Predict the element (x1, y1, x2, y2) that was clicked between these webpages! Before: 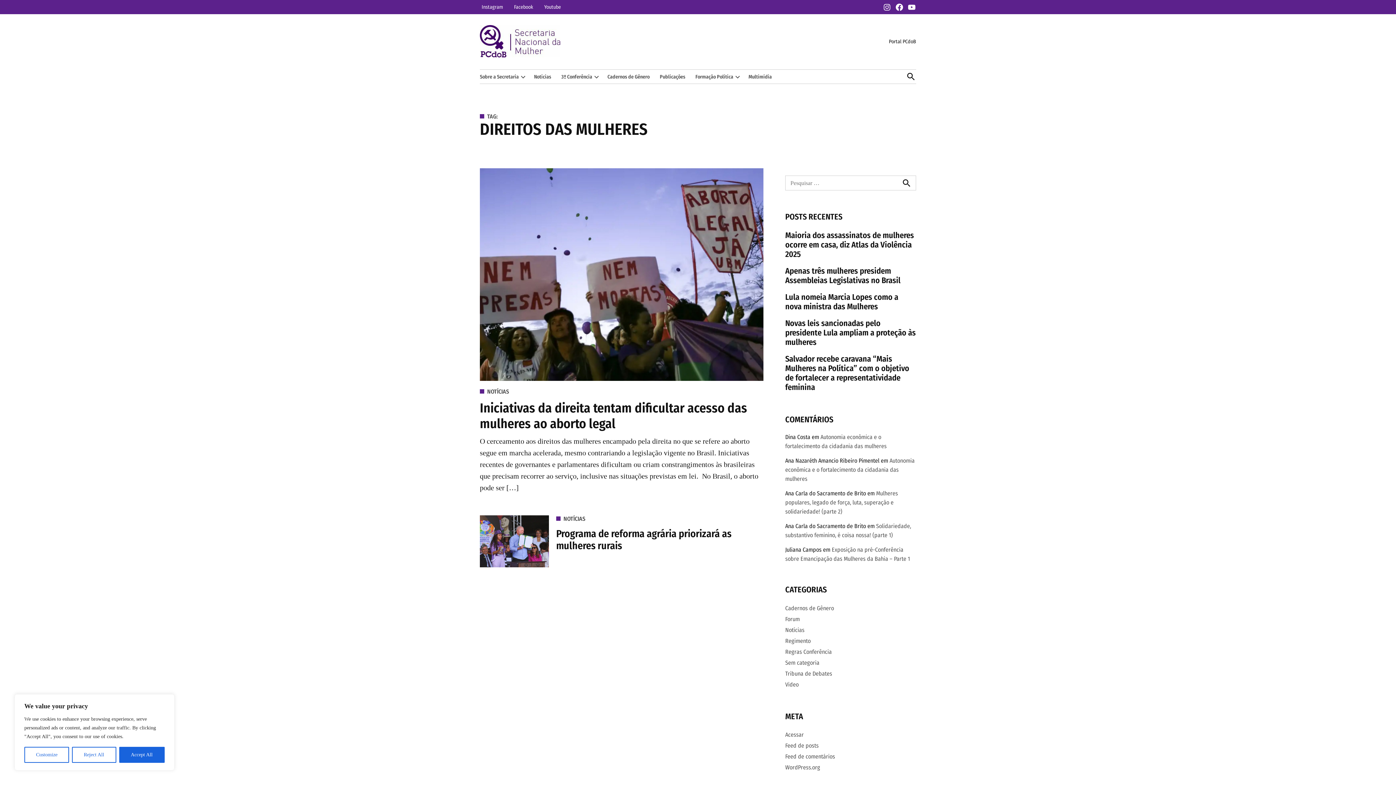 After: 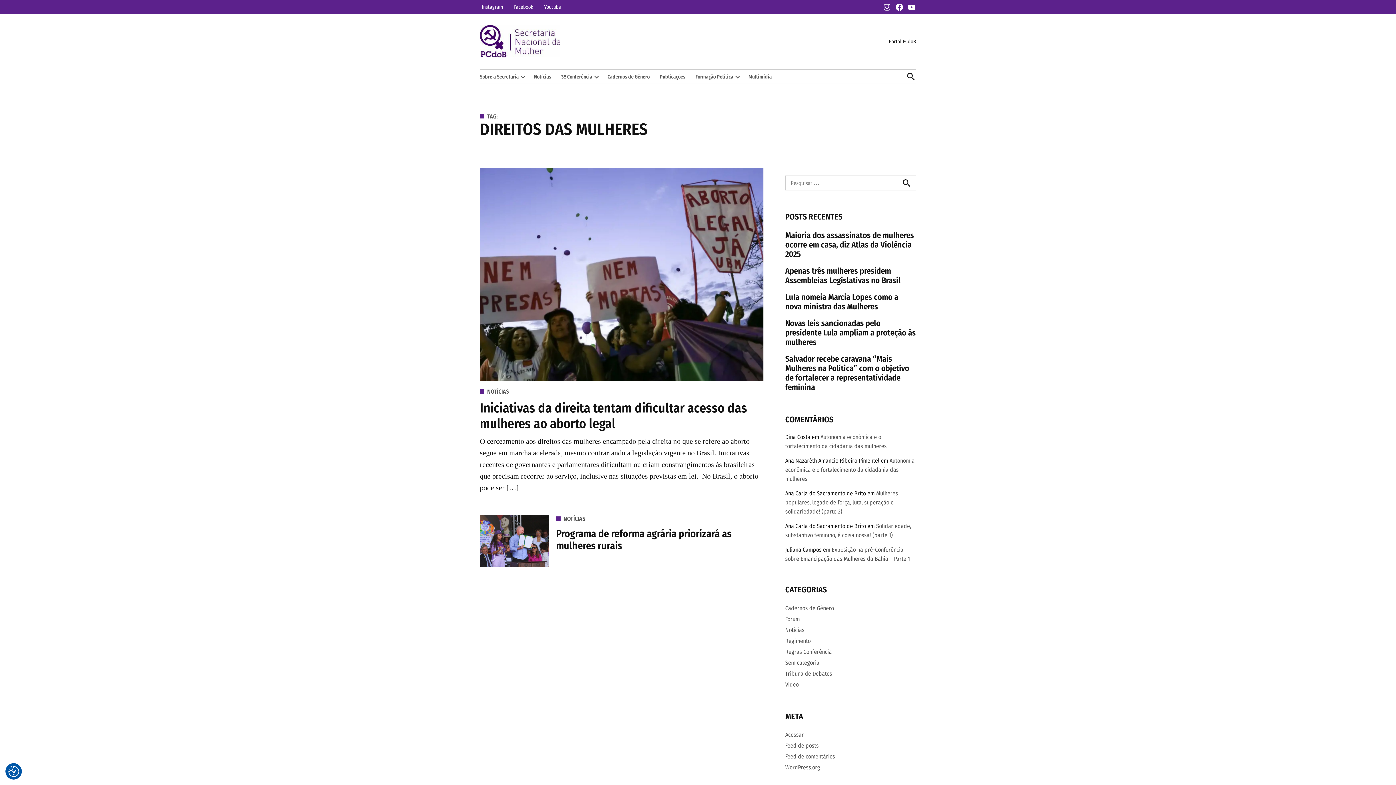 Action: label: Reject All bbox: (72, 747, 116, 763)